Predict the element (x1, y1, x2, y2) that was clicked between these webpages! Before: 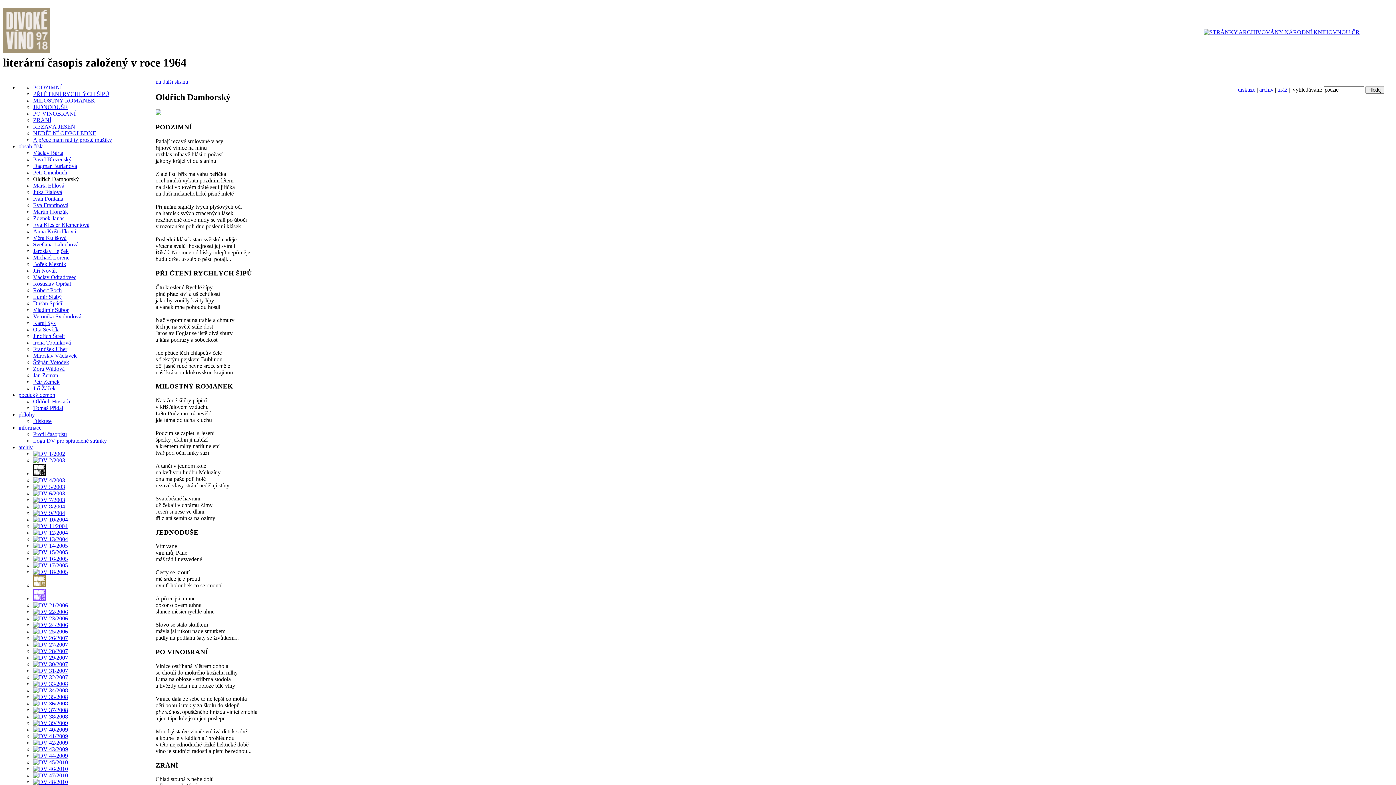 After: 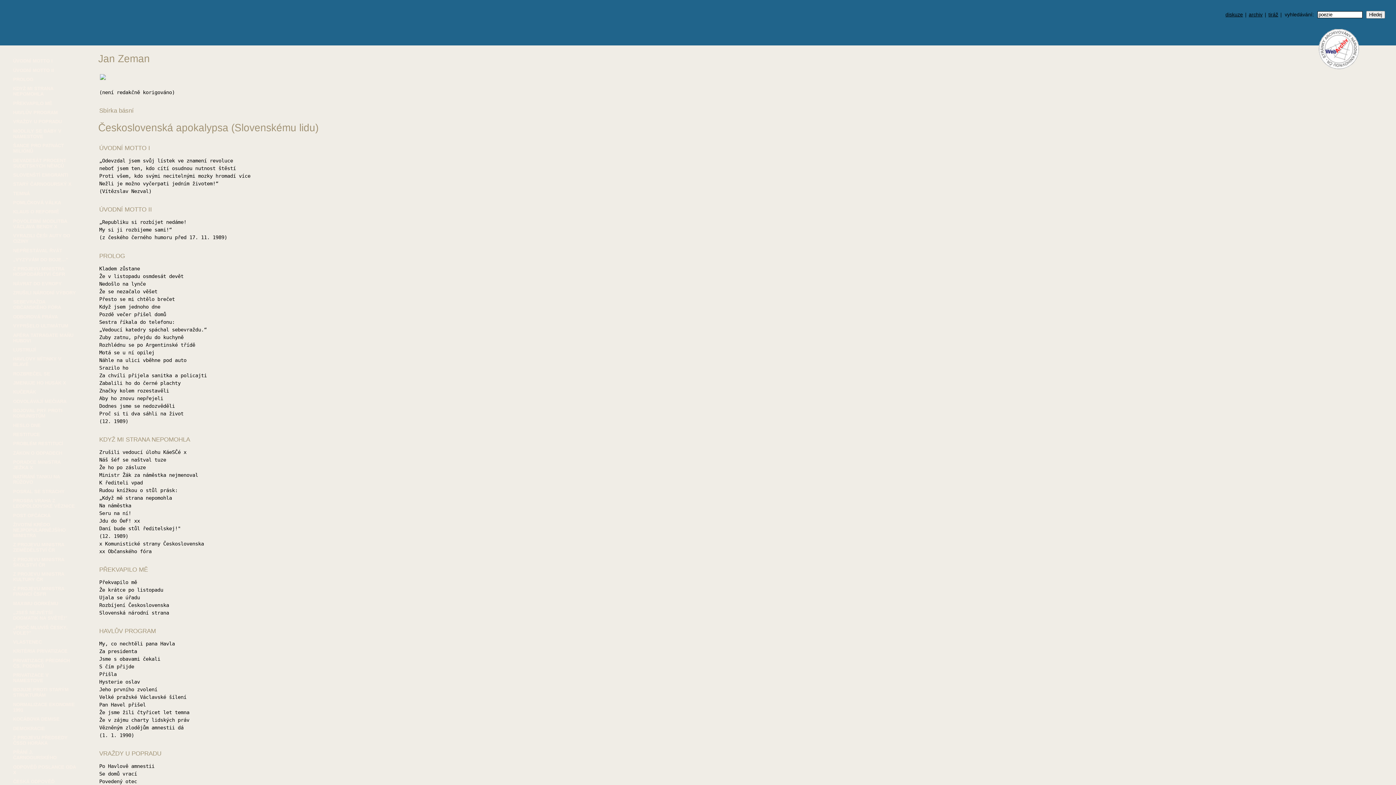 Action: bbox: (33, 372, 58, 378) label: Jan Zeman